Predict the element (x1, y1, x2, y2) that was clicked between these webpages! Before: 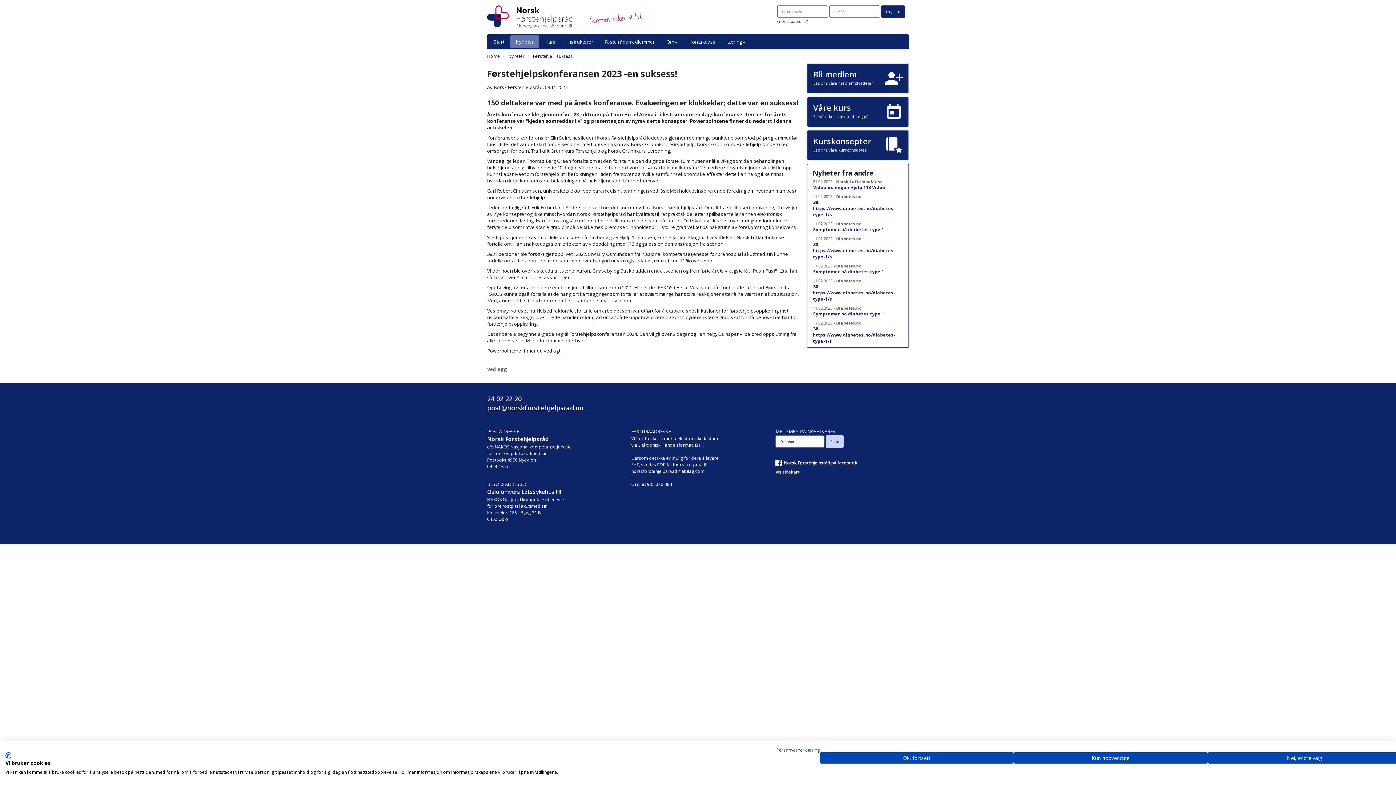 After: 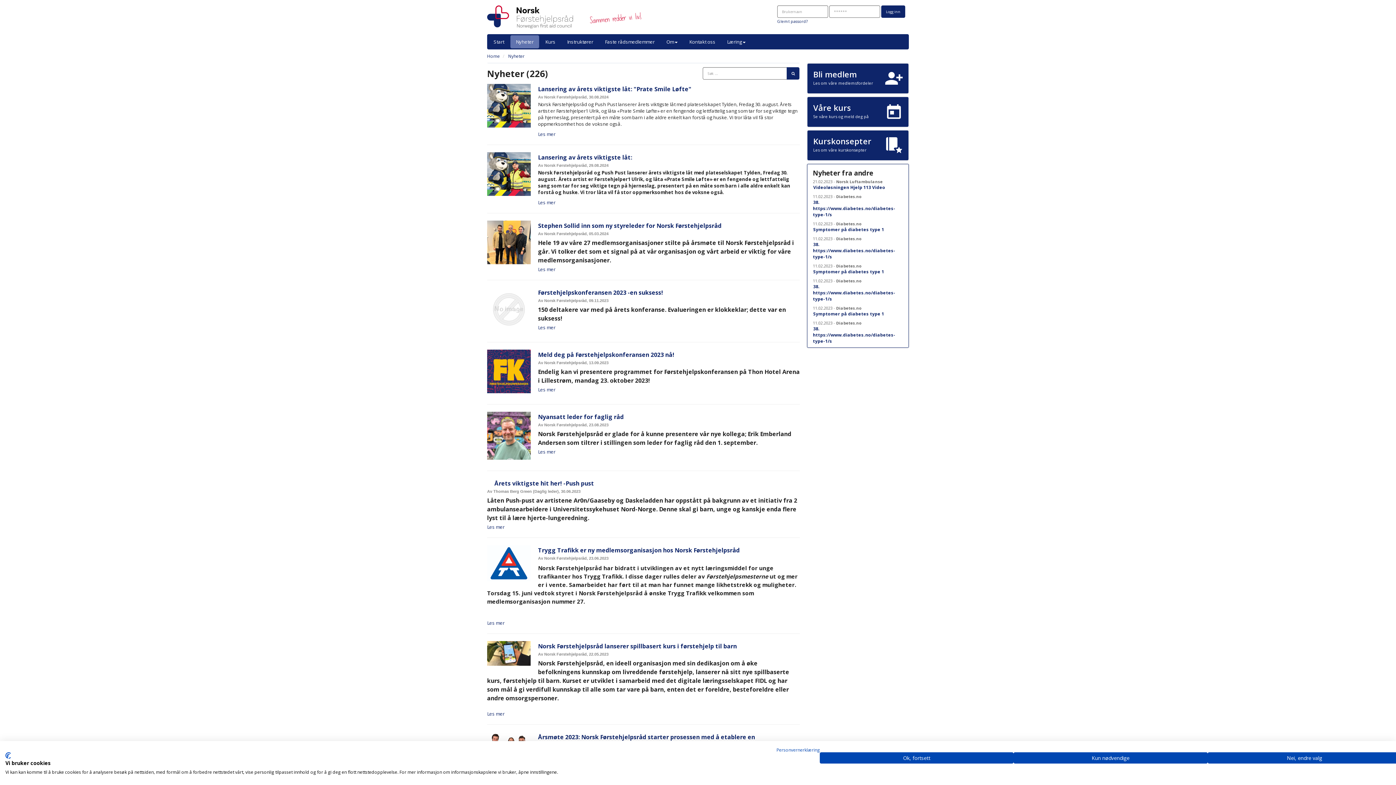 Action: bbox: (508, 53, 524, 59) label: Nyheter